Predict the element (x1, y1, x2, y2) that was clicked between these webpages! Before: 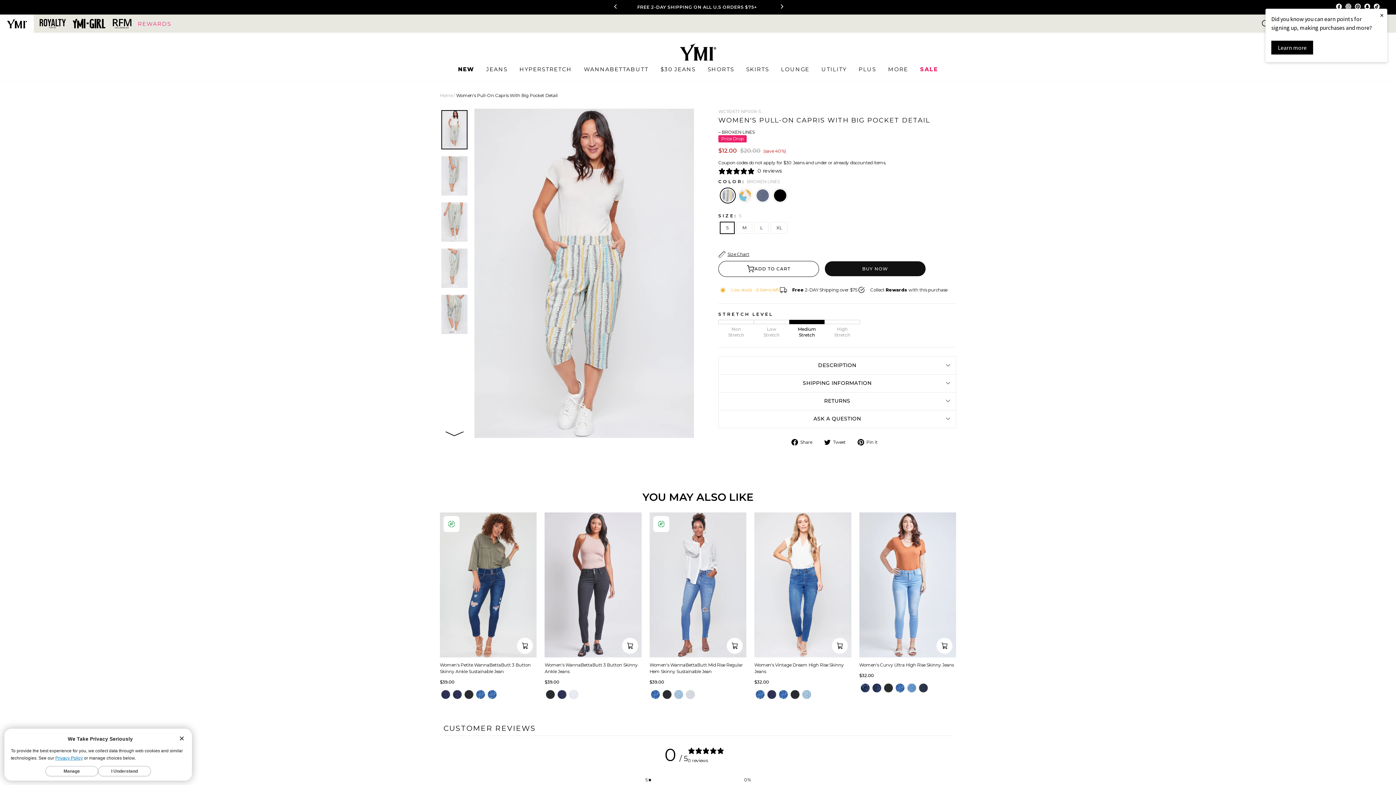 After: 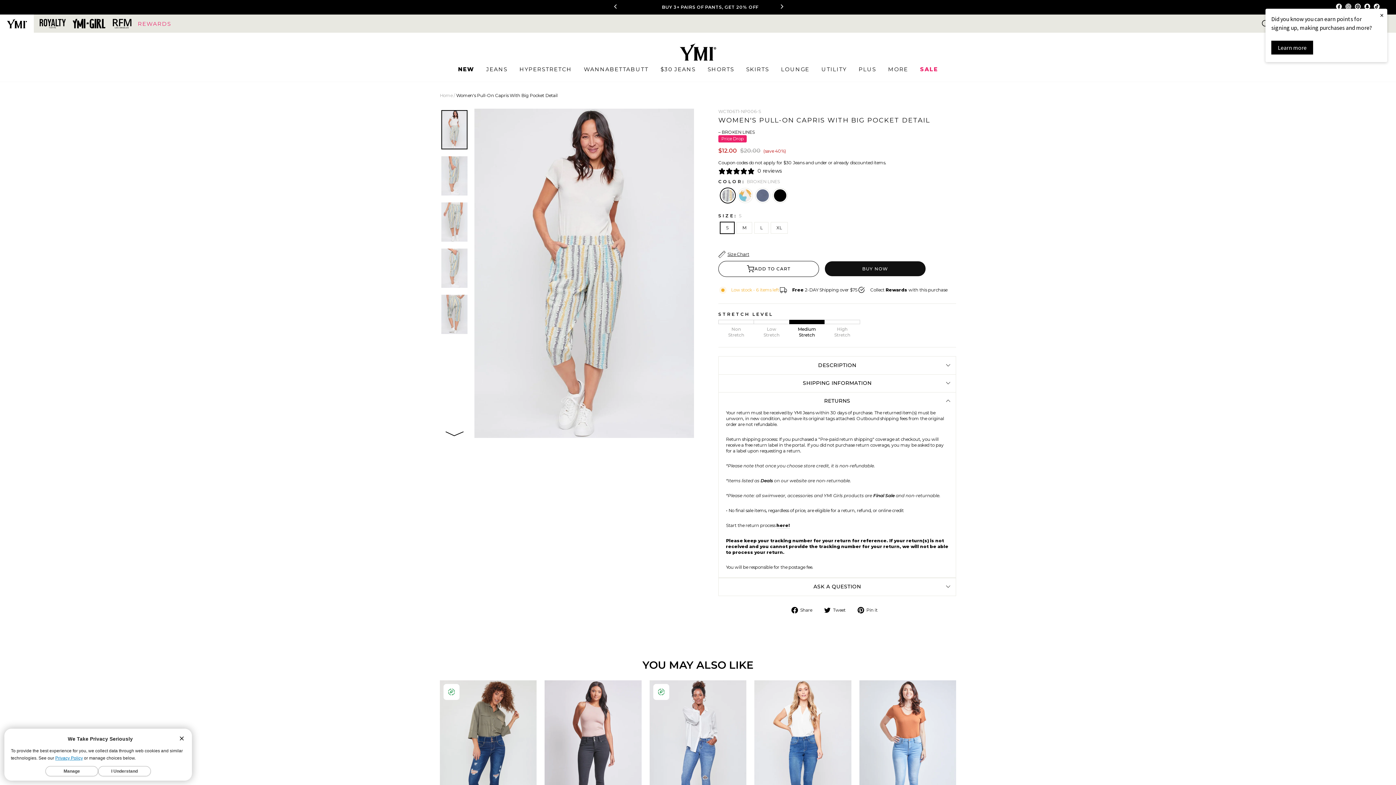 Action: label: RETURNS bbox: (718, 392, 956, 410)